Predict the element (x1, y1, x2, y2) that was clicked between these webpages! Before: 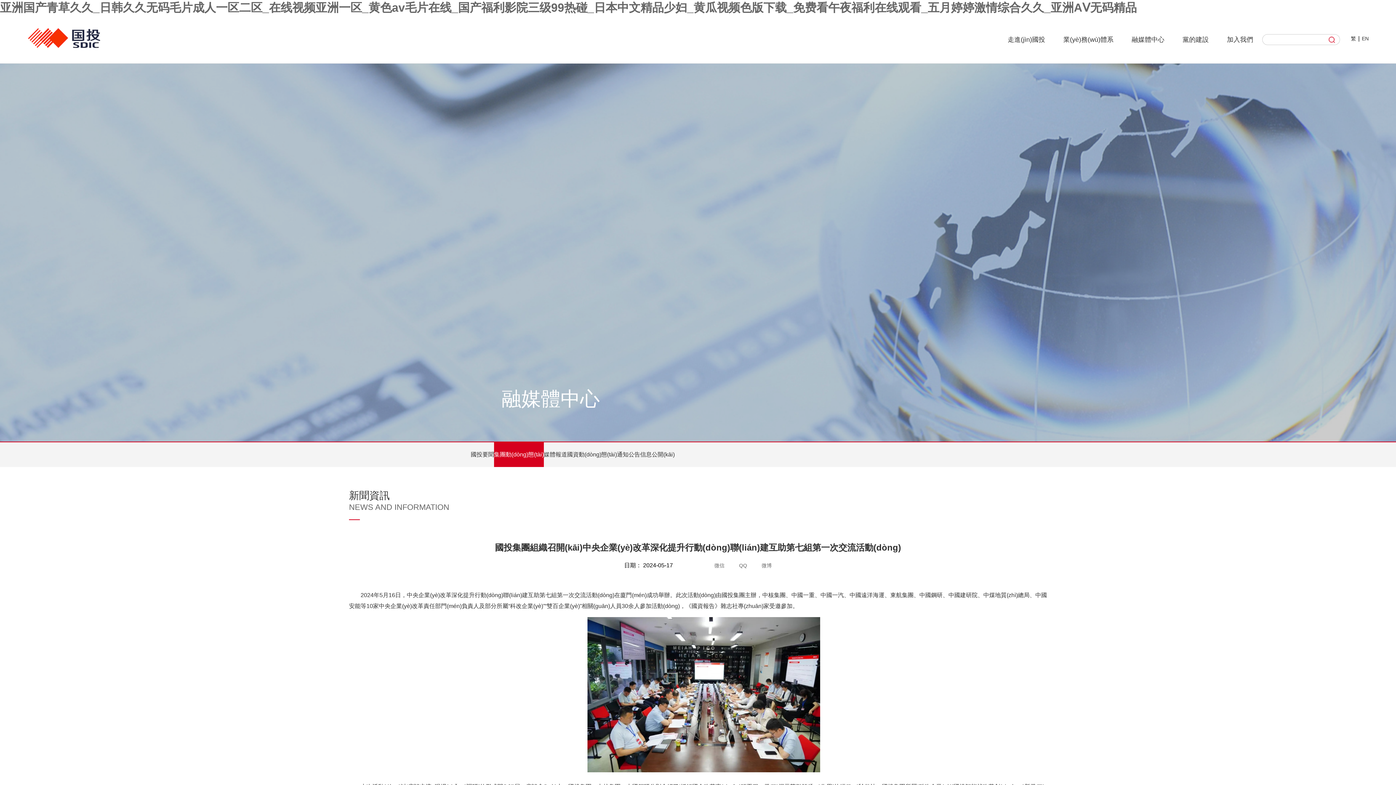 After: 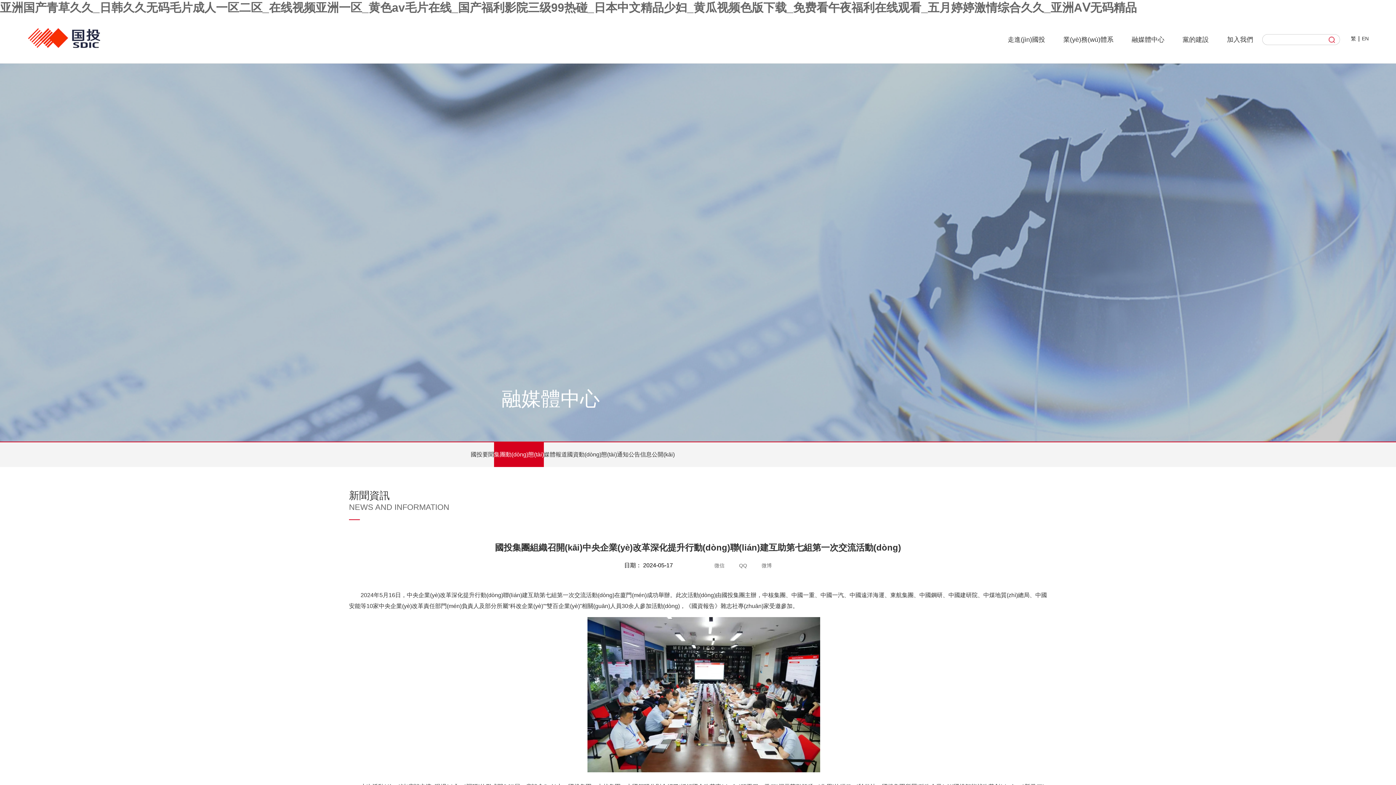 Action: bbox: (707, 561, 724, 570) label: 微信